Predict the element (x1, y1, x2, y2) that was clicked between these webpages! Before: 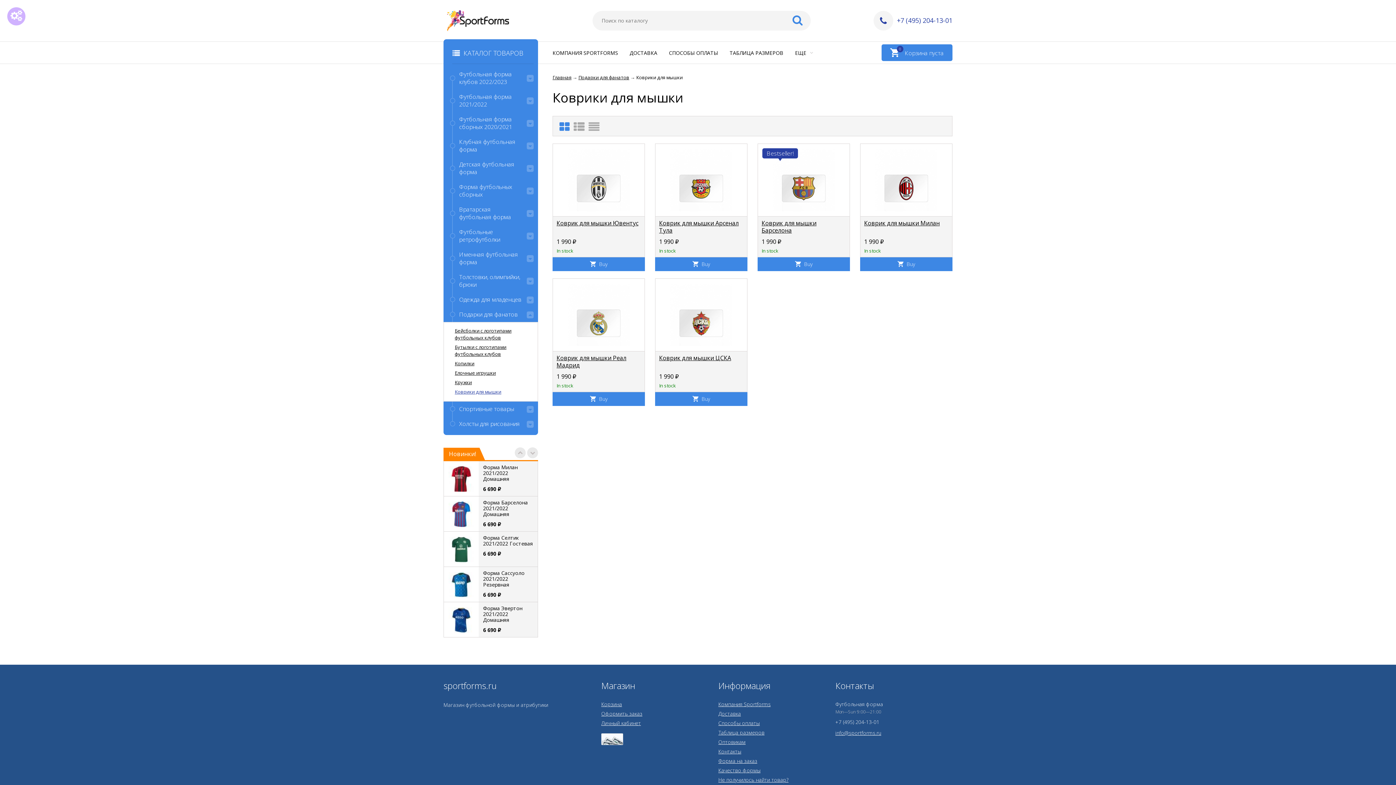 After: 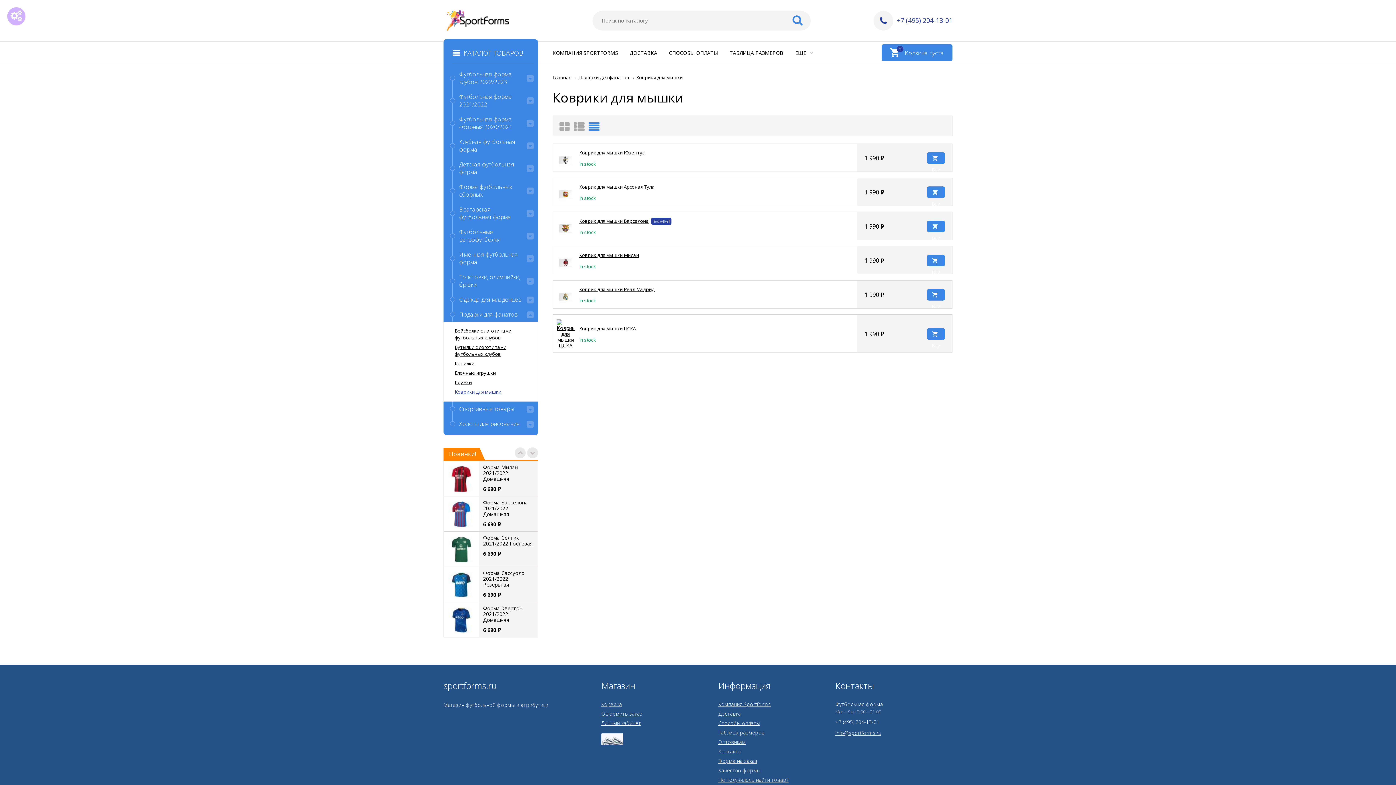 Action: bbox: (588, 119, 603, 134)